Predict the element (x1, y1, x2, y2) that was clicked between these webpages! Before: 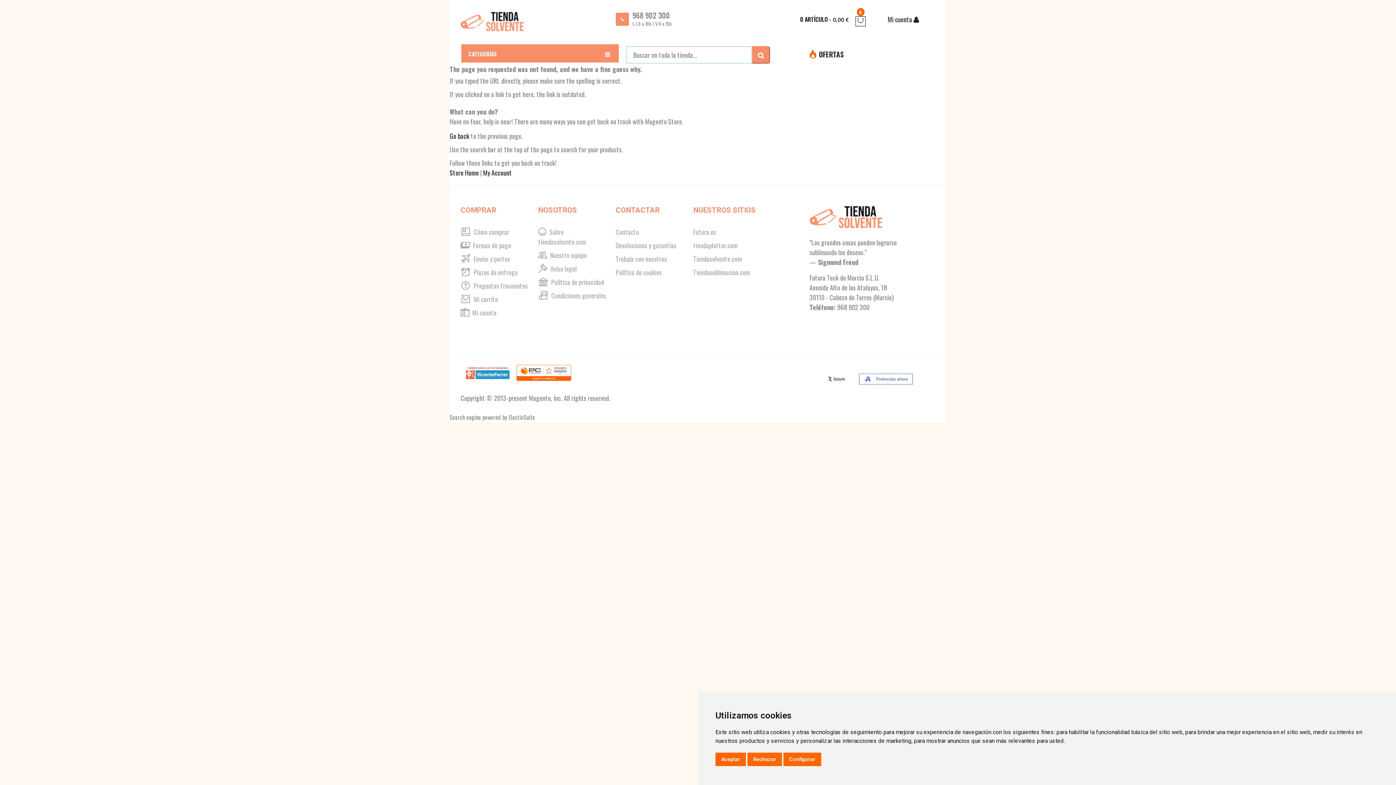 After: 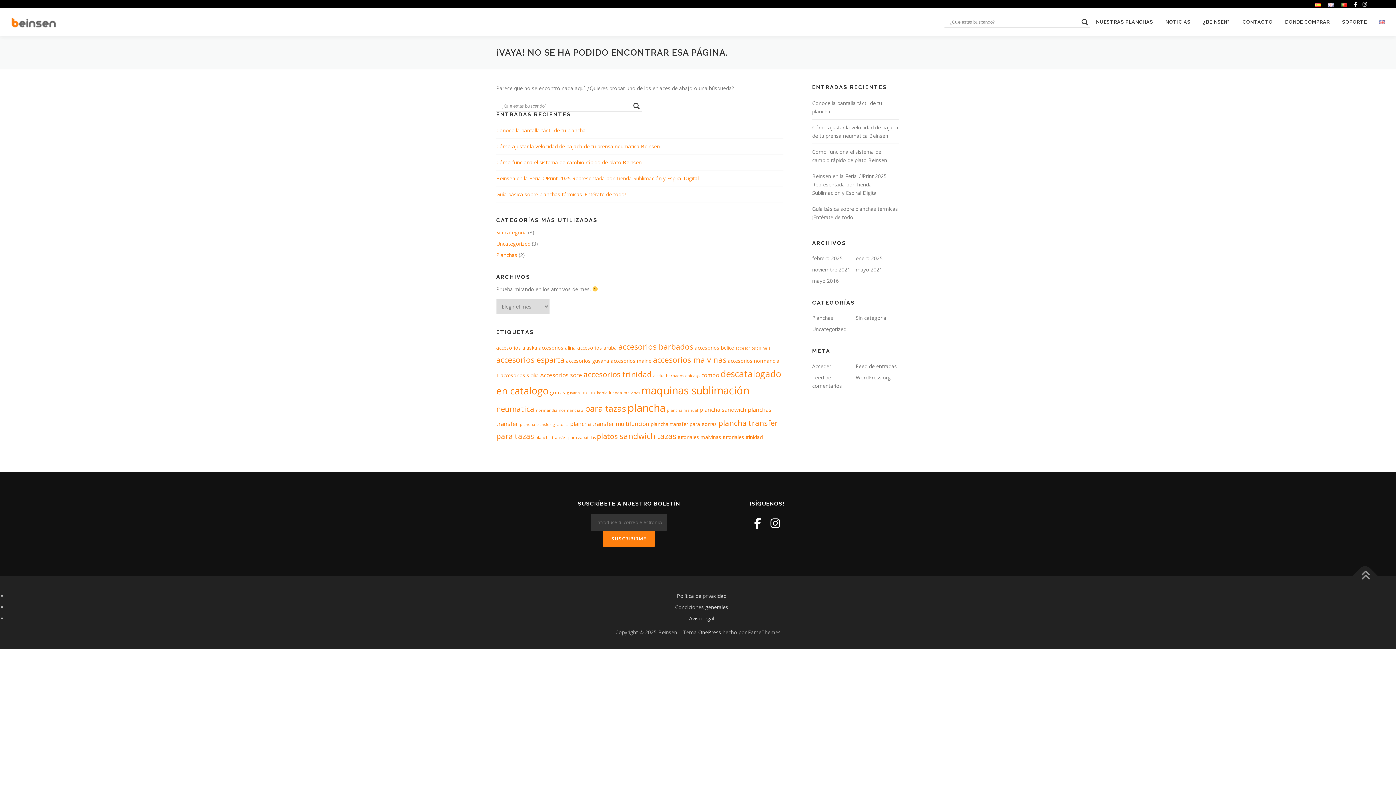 Action: bbox: (460, 227, 509, 236) label:  Cómo comprar